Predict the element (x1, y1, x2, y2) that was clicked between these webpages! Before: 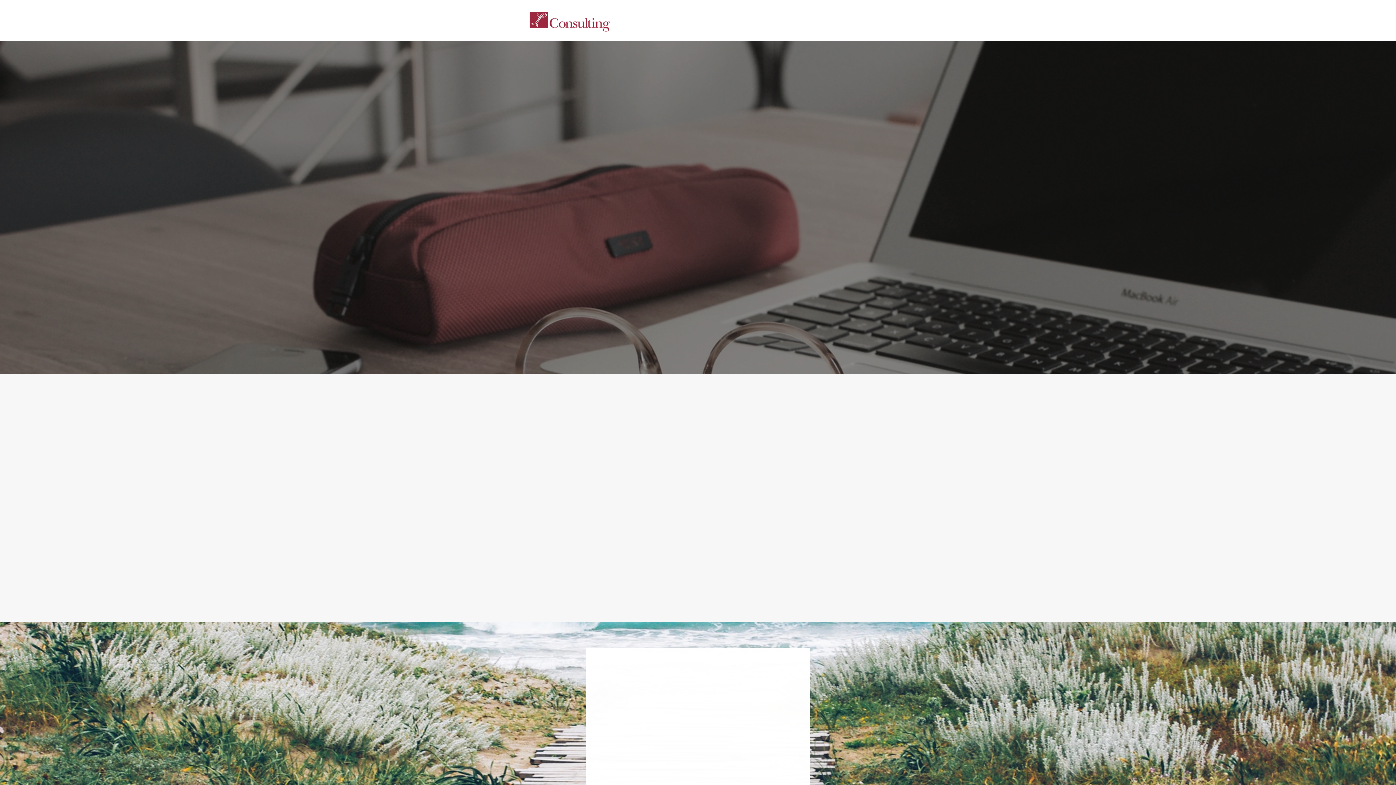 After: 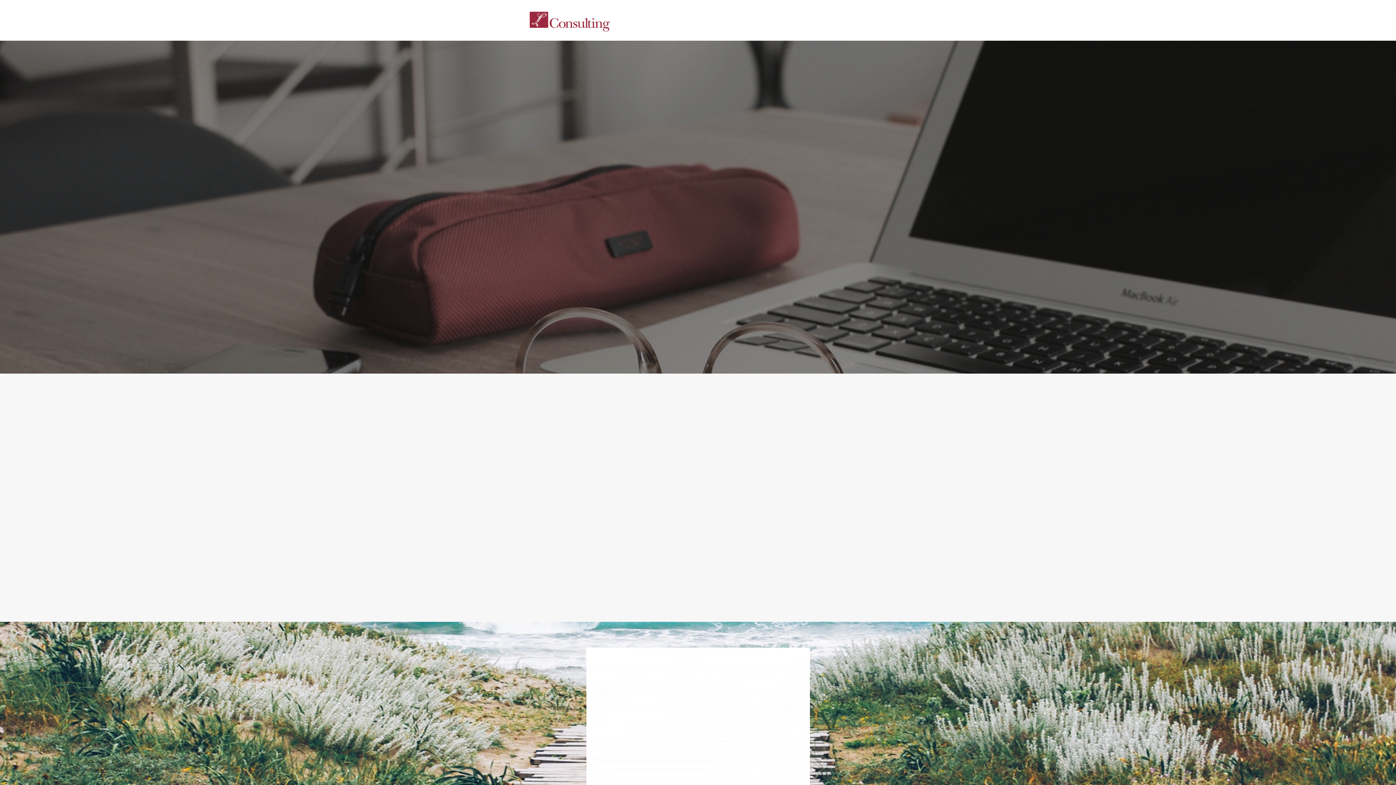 Action: bbox: (639, 247, 758, 263) label: Connect with us Today